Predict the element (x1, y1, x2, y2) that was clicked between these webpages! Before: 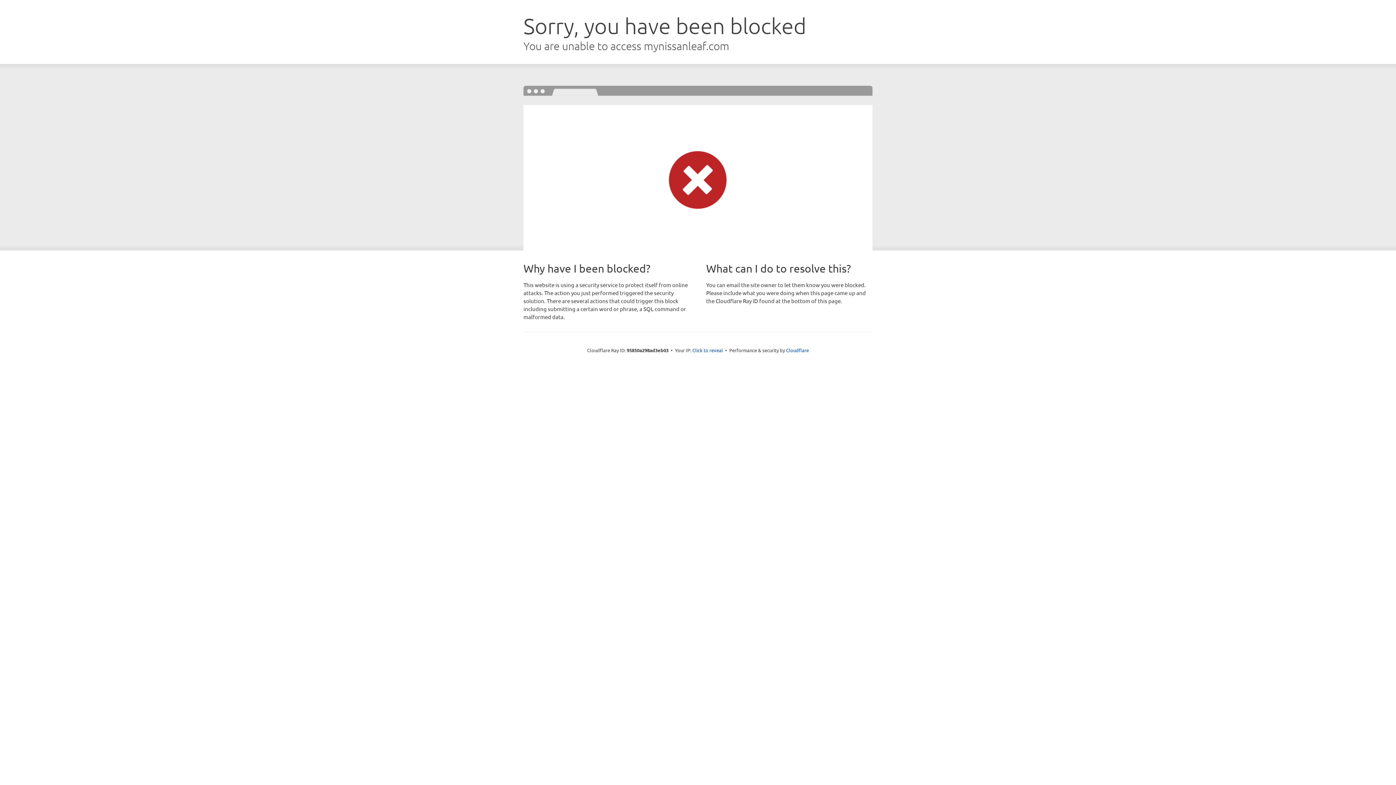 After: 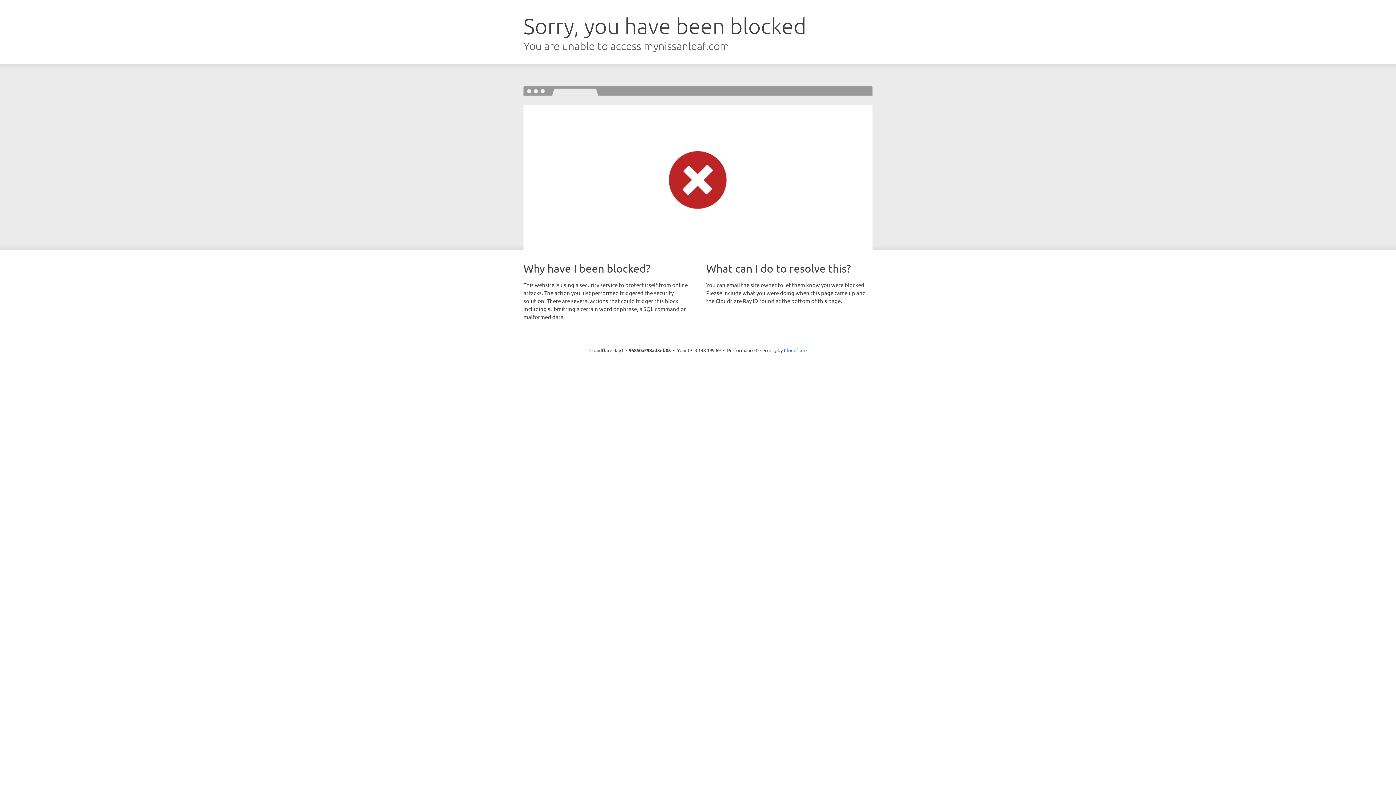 Action: label: Click to reveal bbox: (692, 346, 723, 353)